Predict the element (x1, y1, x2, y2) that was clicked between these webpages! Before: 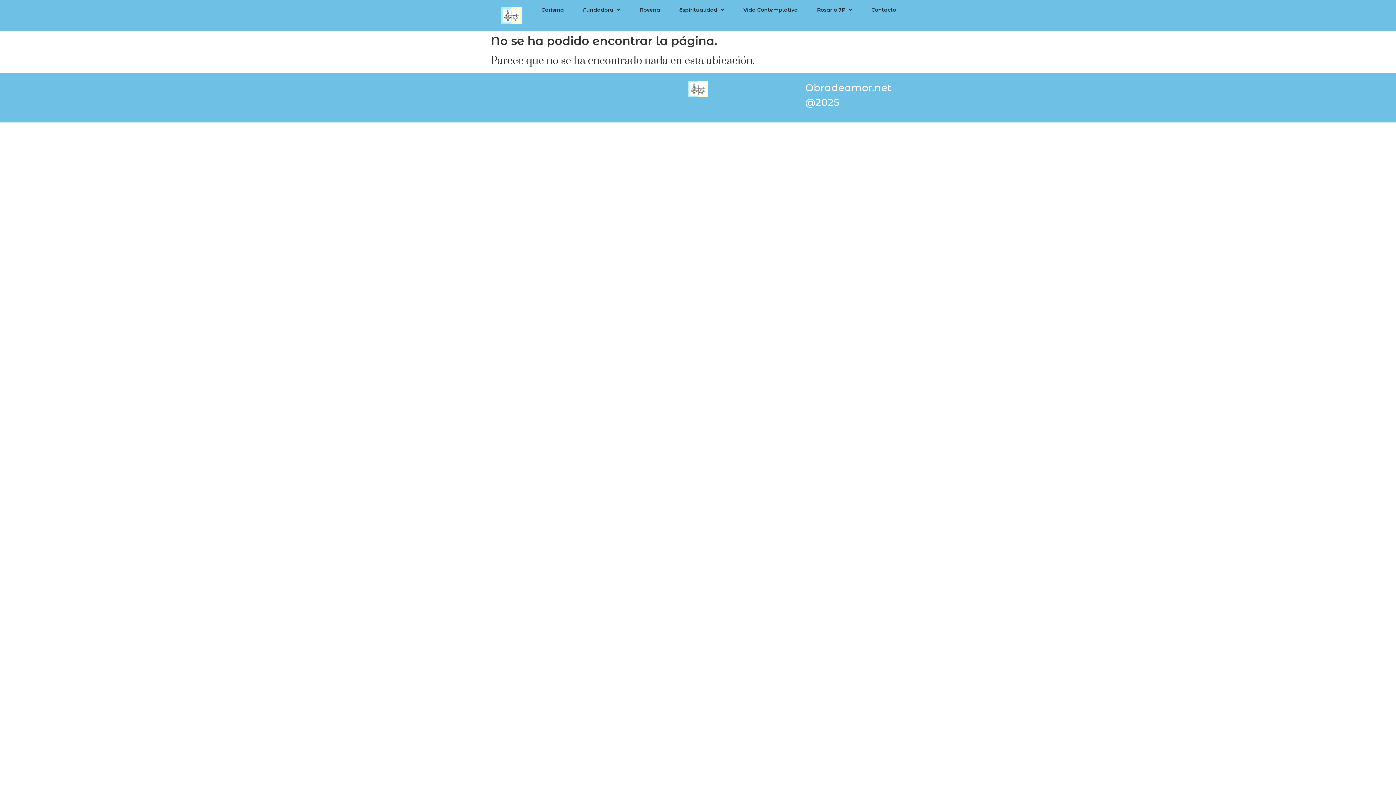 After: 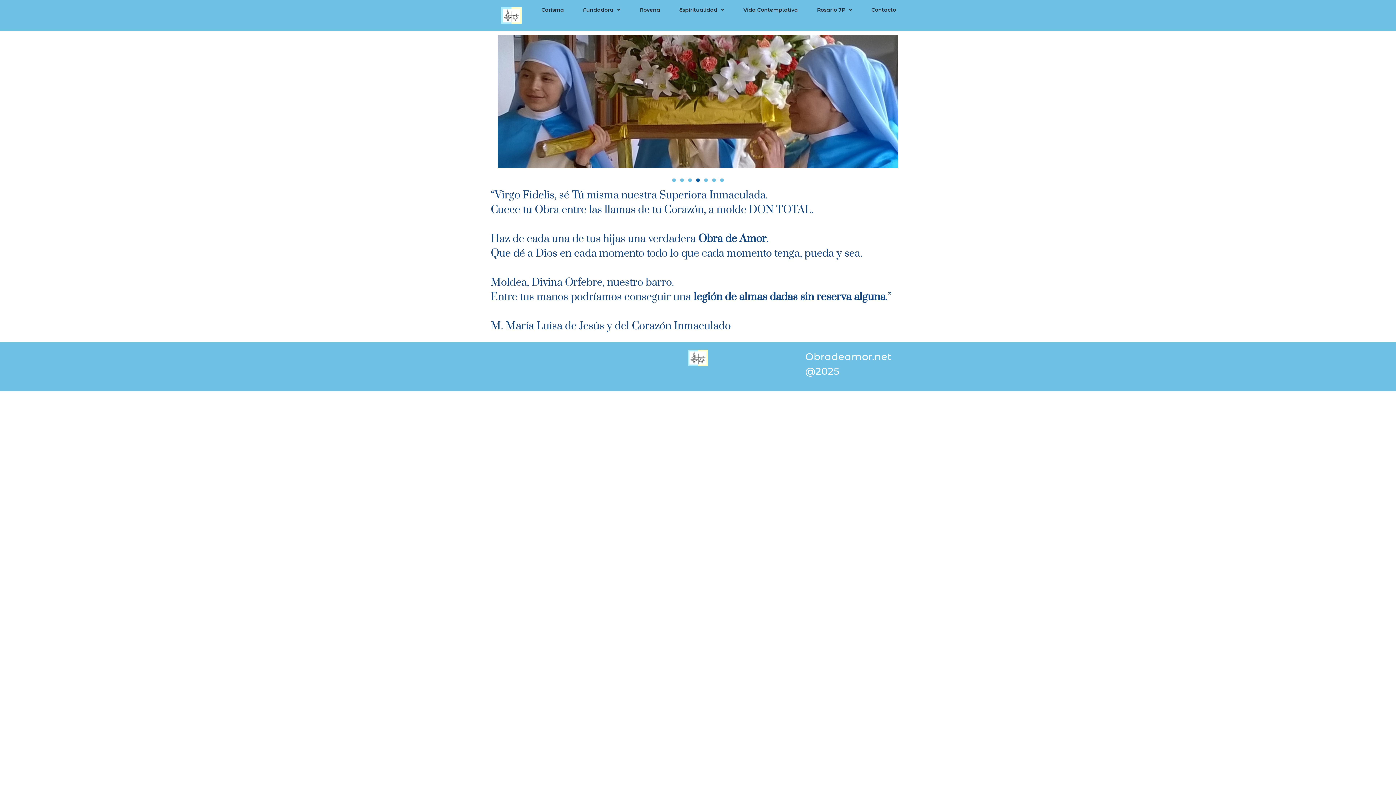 Action: bbox: (501, 7, 521, 24)